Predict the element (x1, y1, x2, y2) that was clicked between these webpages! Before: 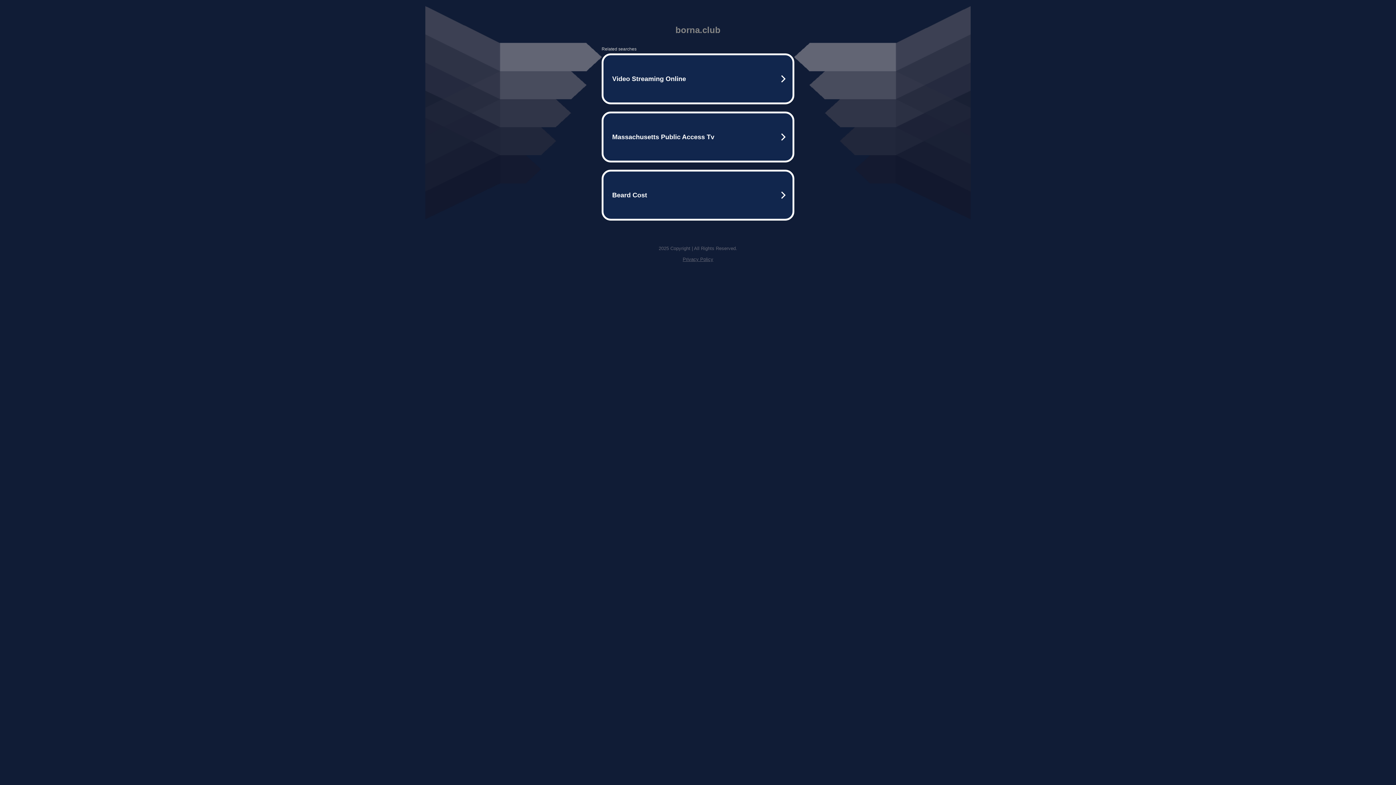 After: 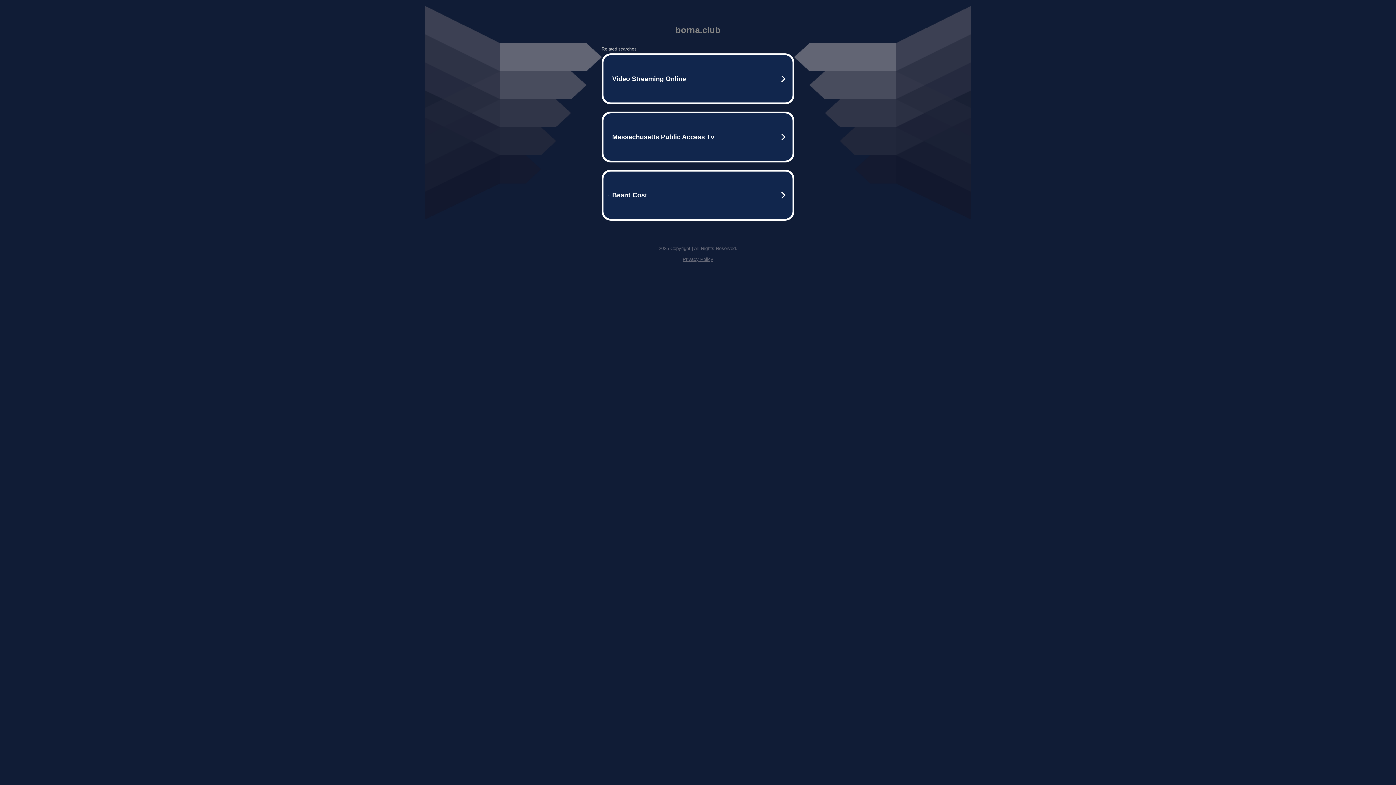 Action: bbox: (682, 256, 713, 262) label: Privacy Policy